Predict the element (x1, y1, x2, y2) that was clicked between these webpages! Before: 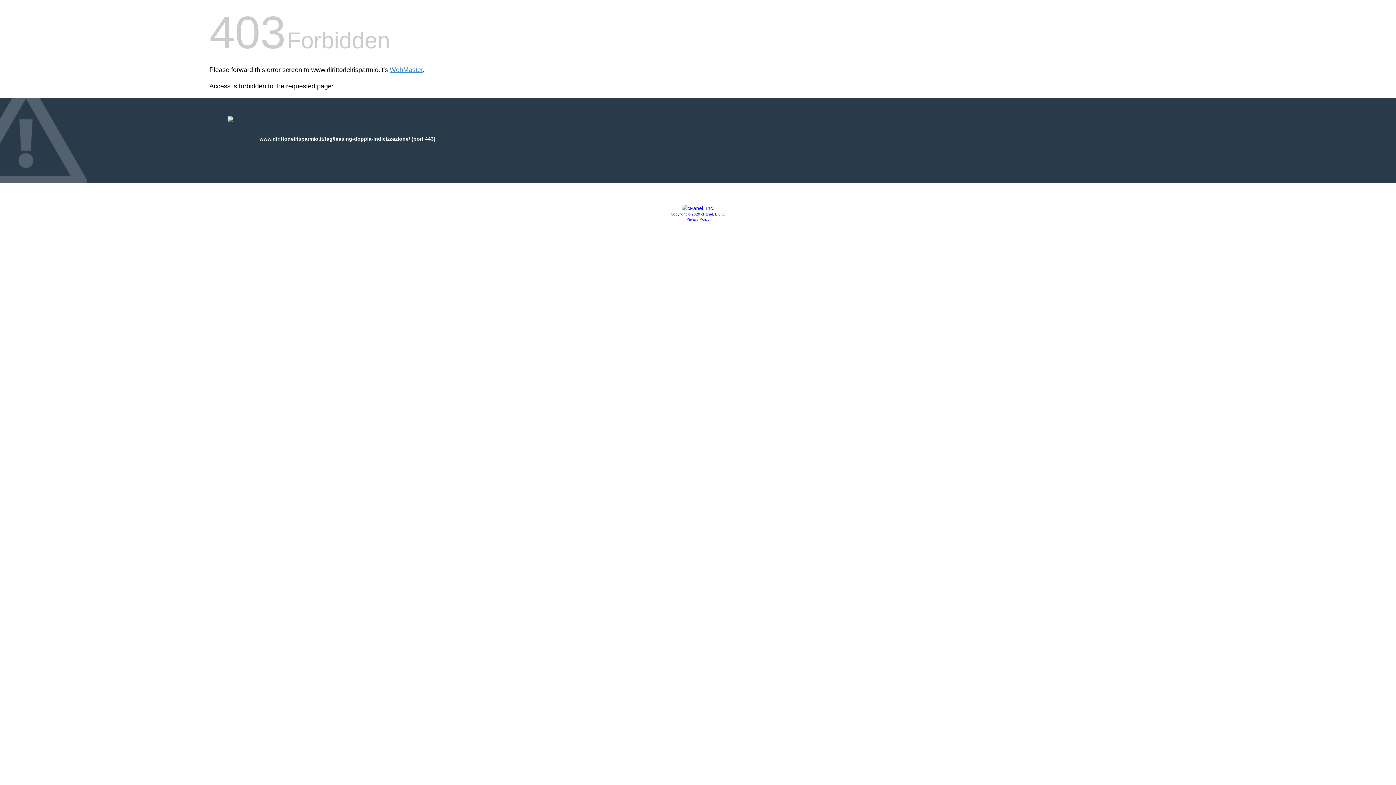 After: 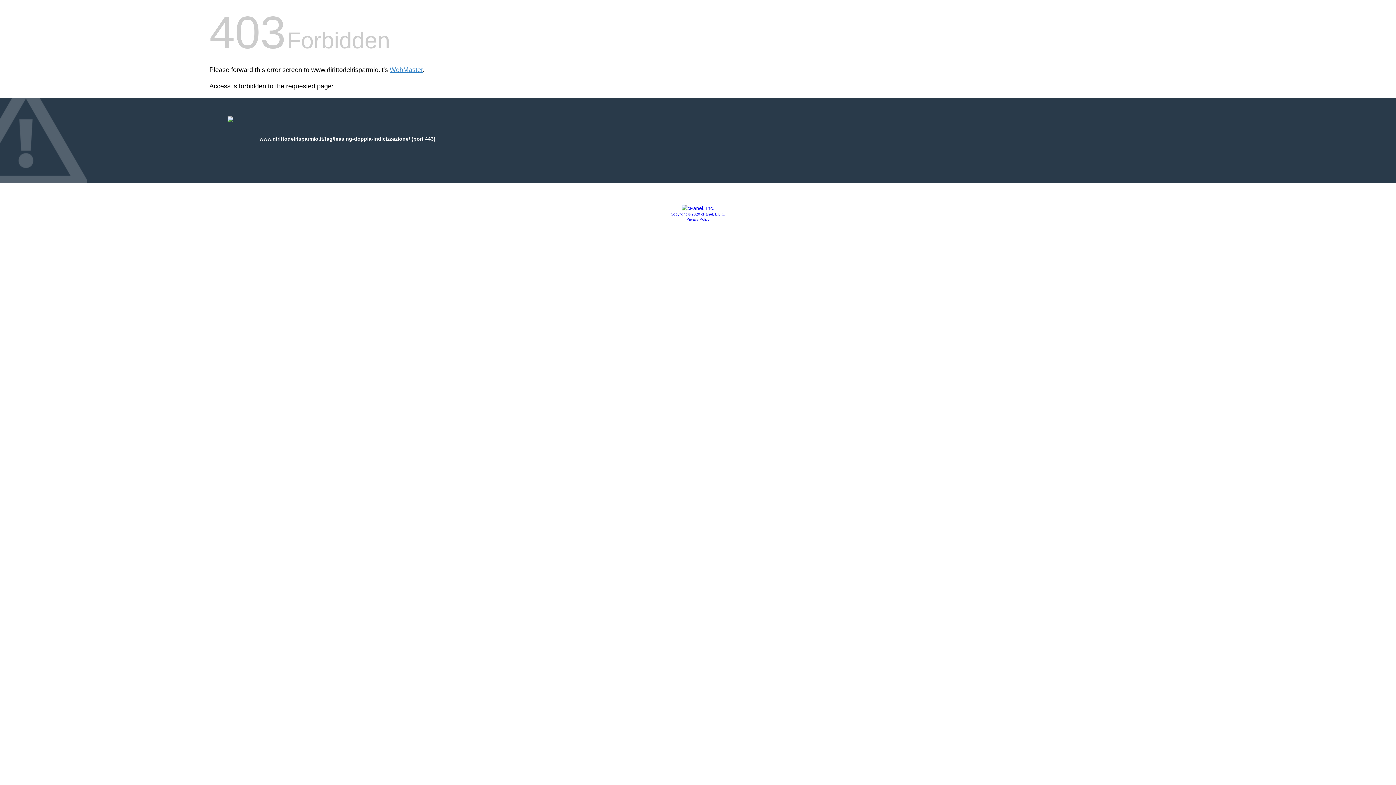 Action: bbox: (670, 212, 725, 216) label: Copyright © 2020 cPanel, L.L.C.